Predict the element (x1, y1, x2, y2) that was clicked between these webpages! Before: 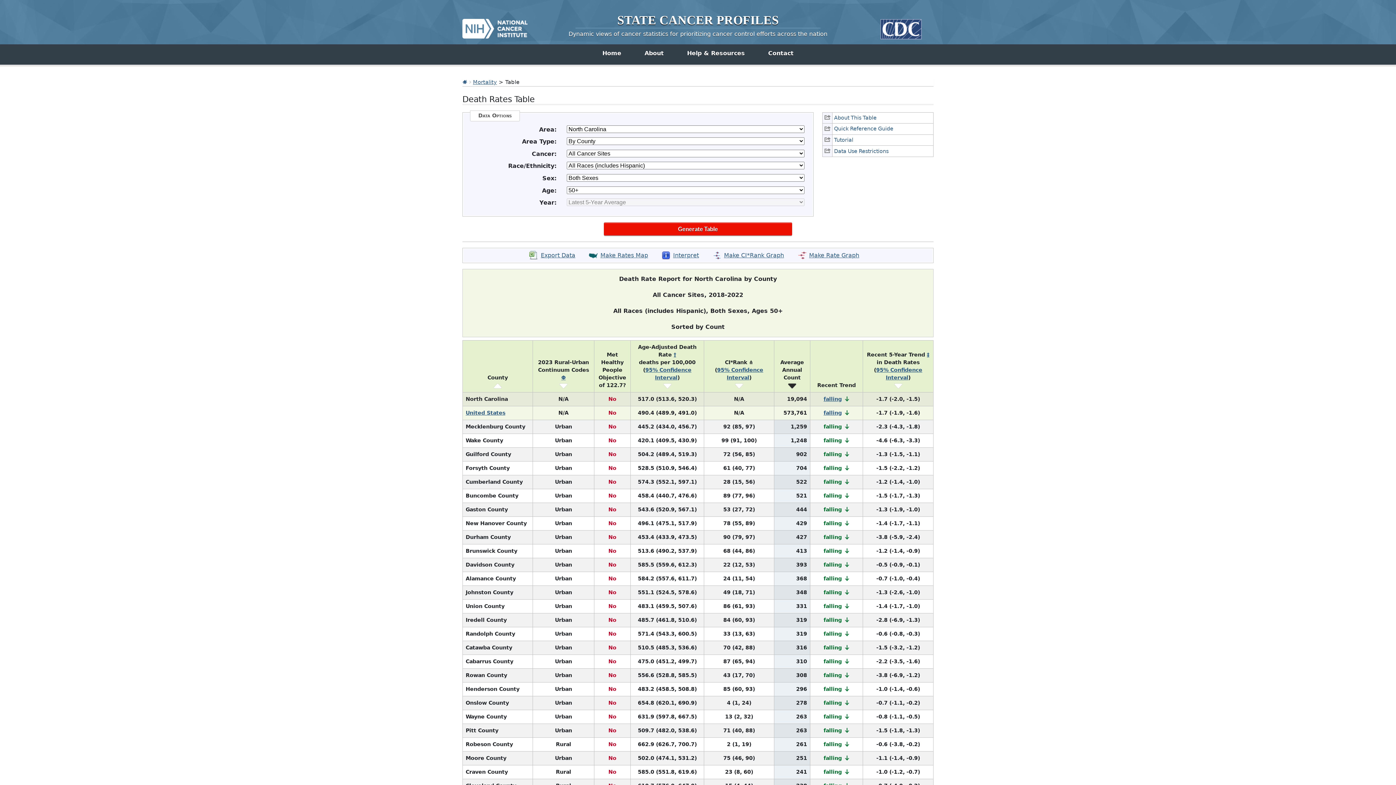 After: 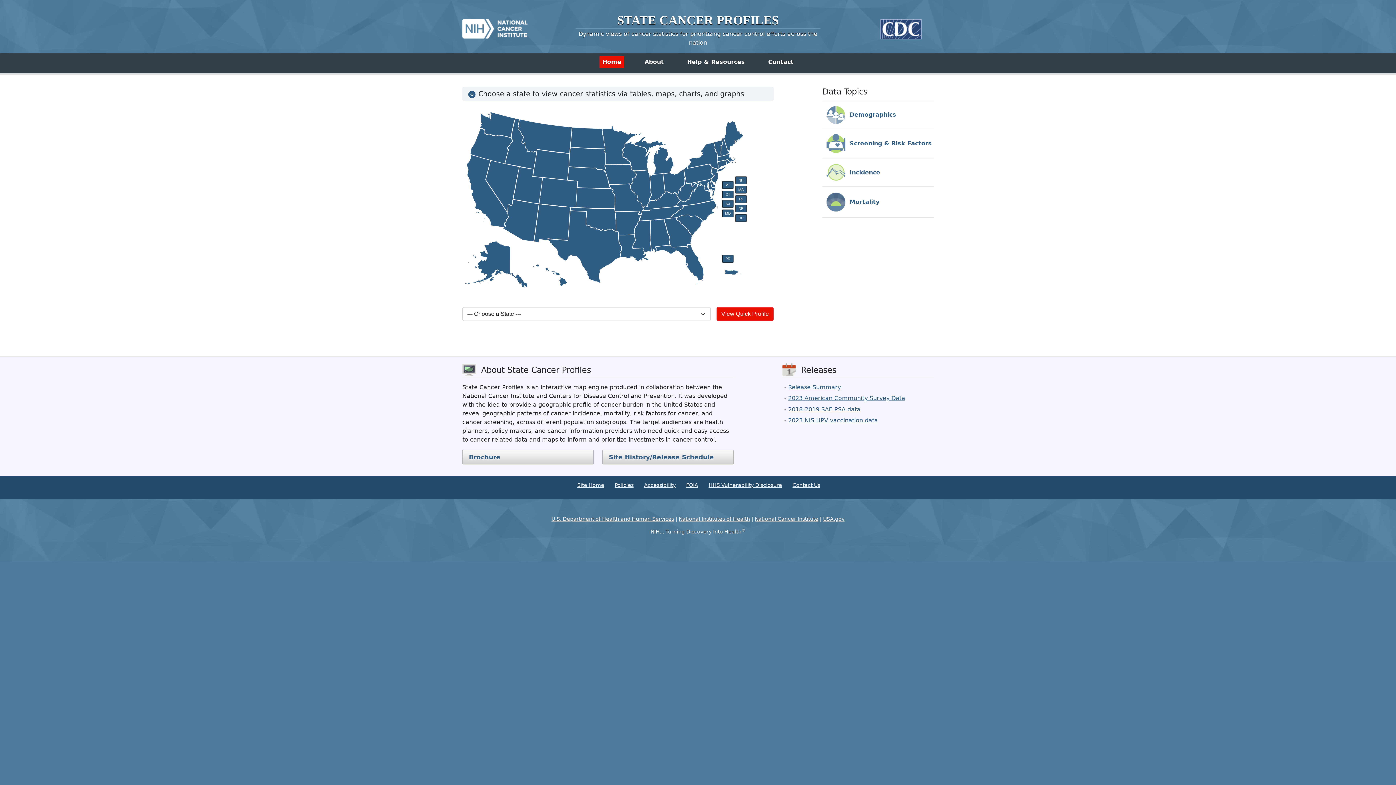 Action: label: STATE CANCER PROFILES bbox: (617, 13, 778, 26)